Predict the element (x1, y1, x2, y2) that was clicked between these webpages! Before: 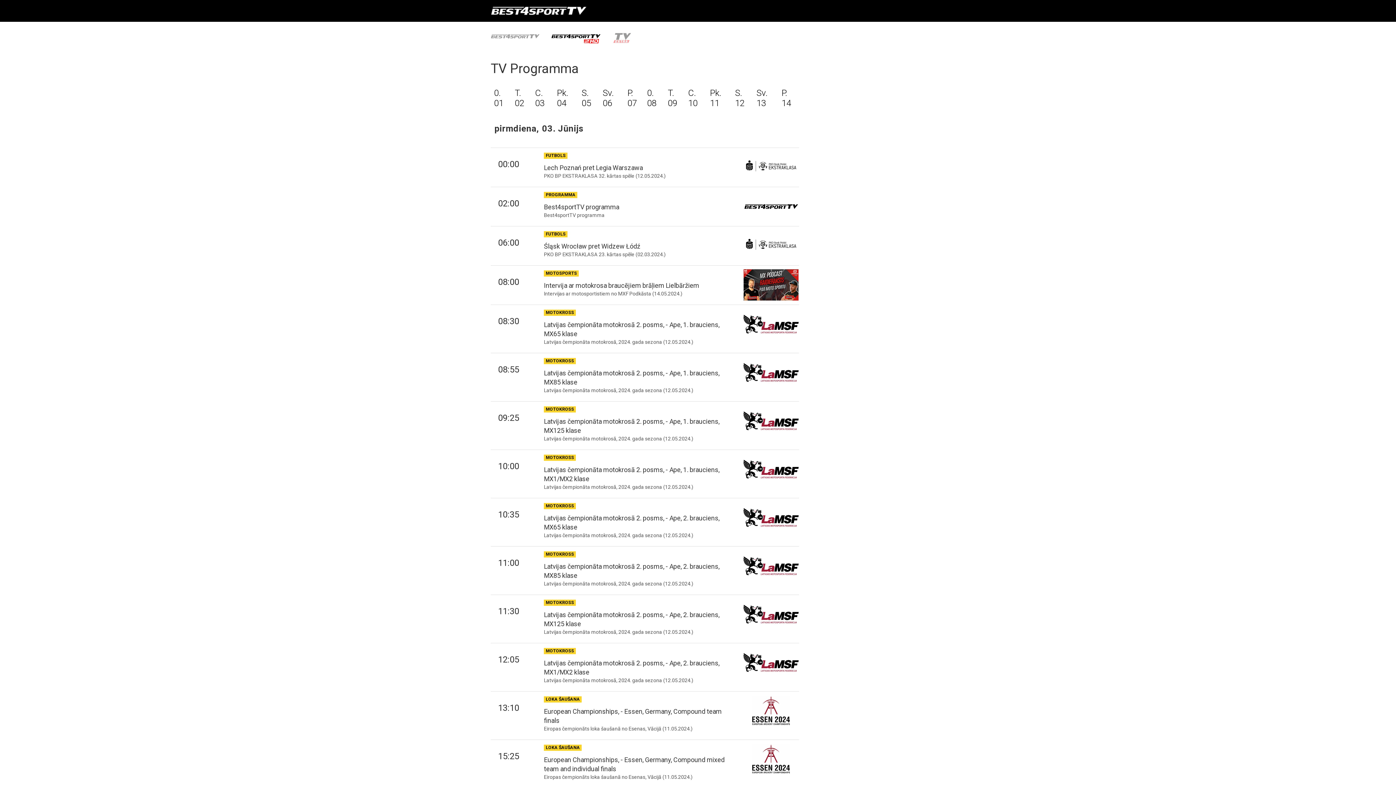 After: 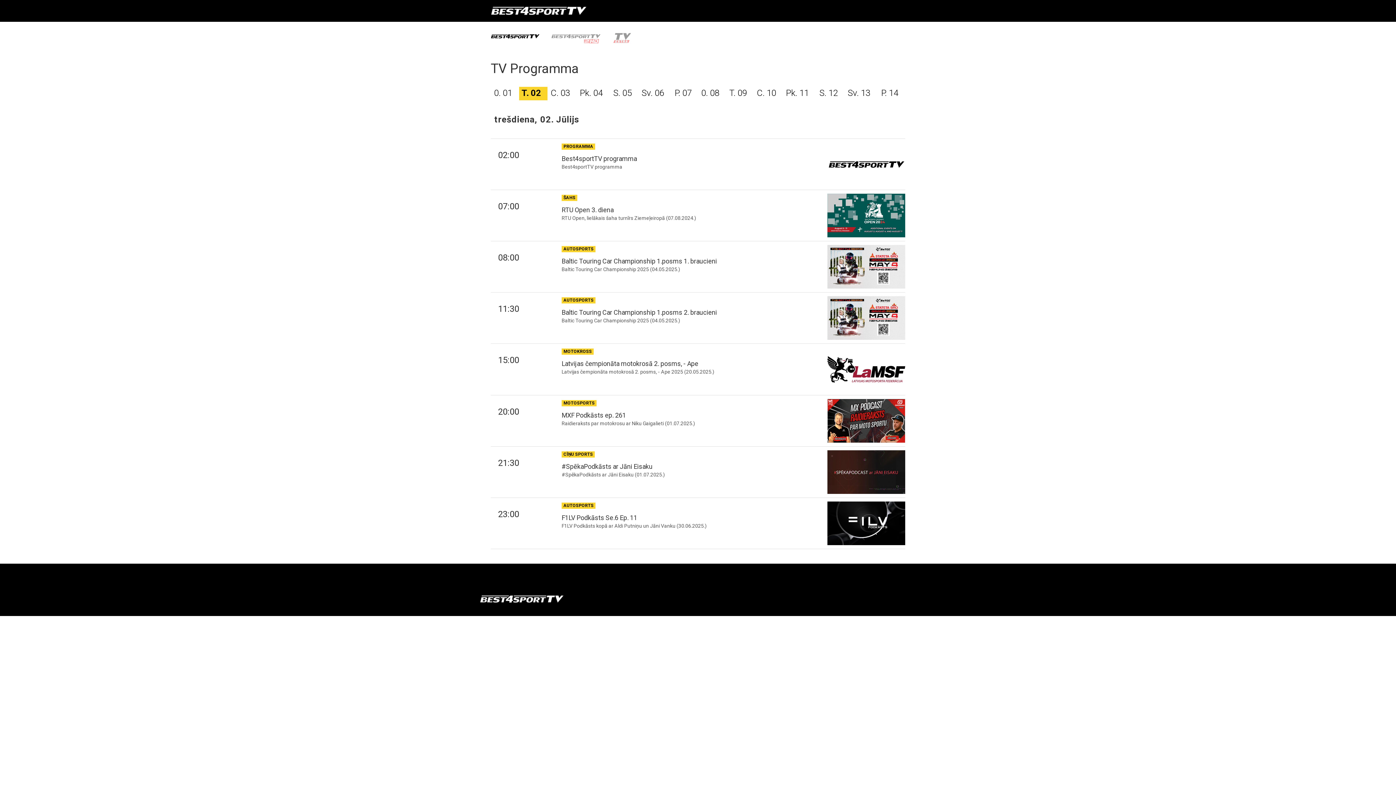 Action: bbox: (490, 34, 539, 40)